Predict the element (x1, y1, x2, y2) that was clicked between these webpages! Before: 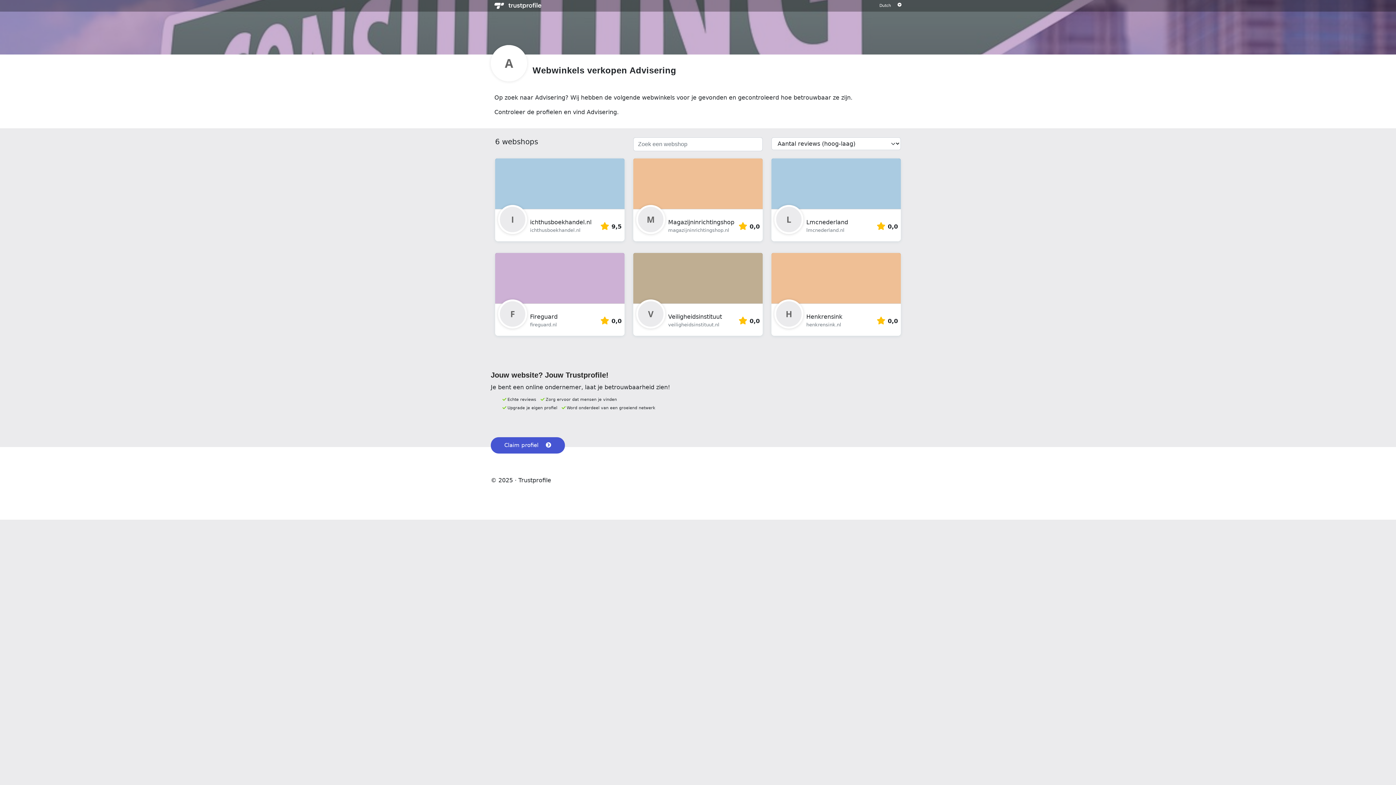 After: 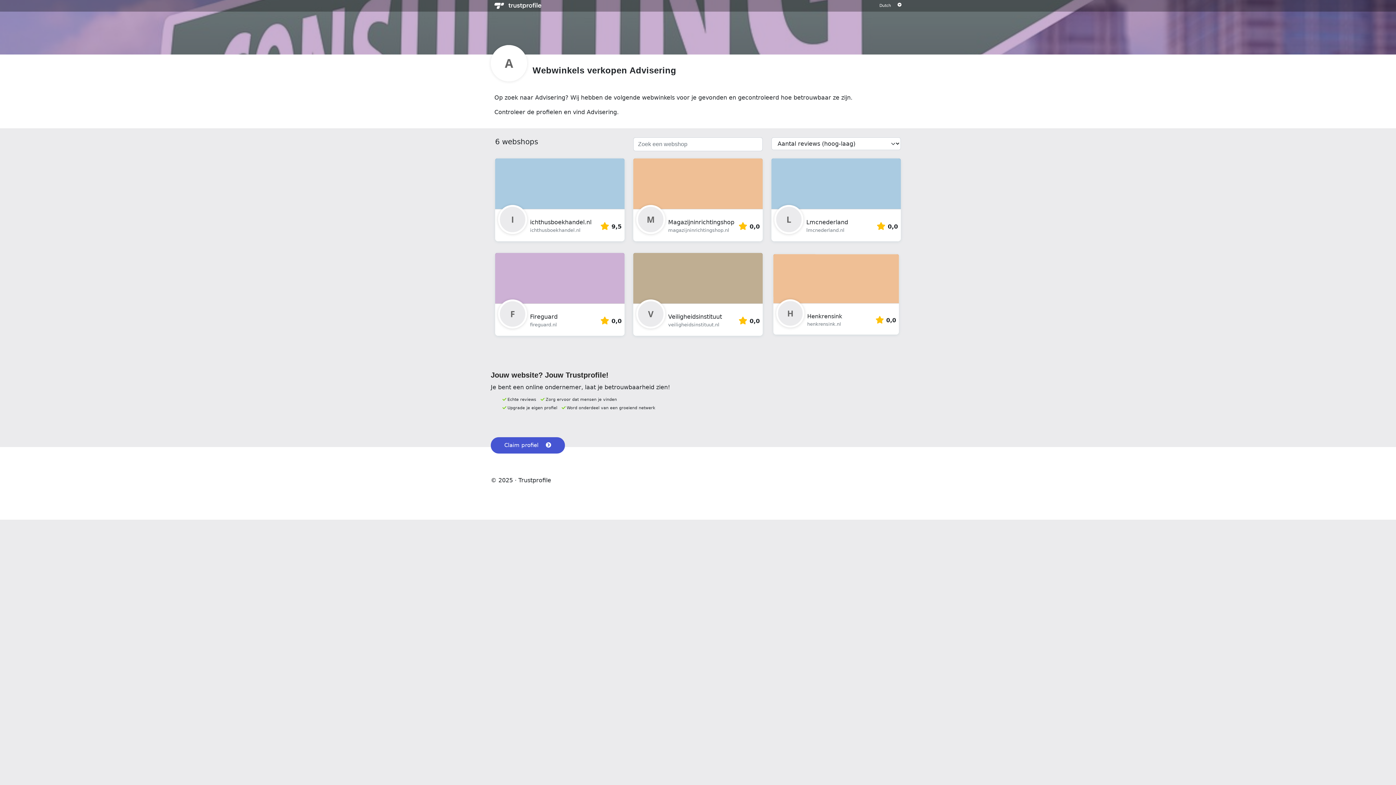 Action: bbox: (772, 252, 900, 335)